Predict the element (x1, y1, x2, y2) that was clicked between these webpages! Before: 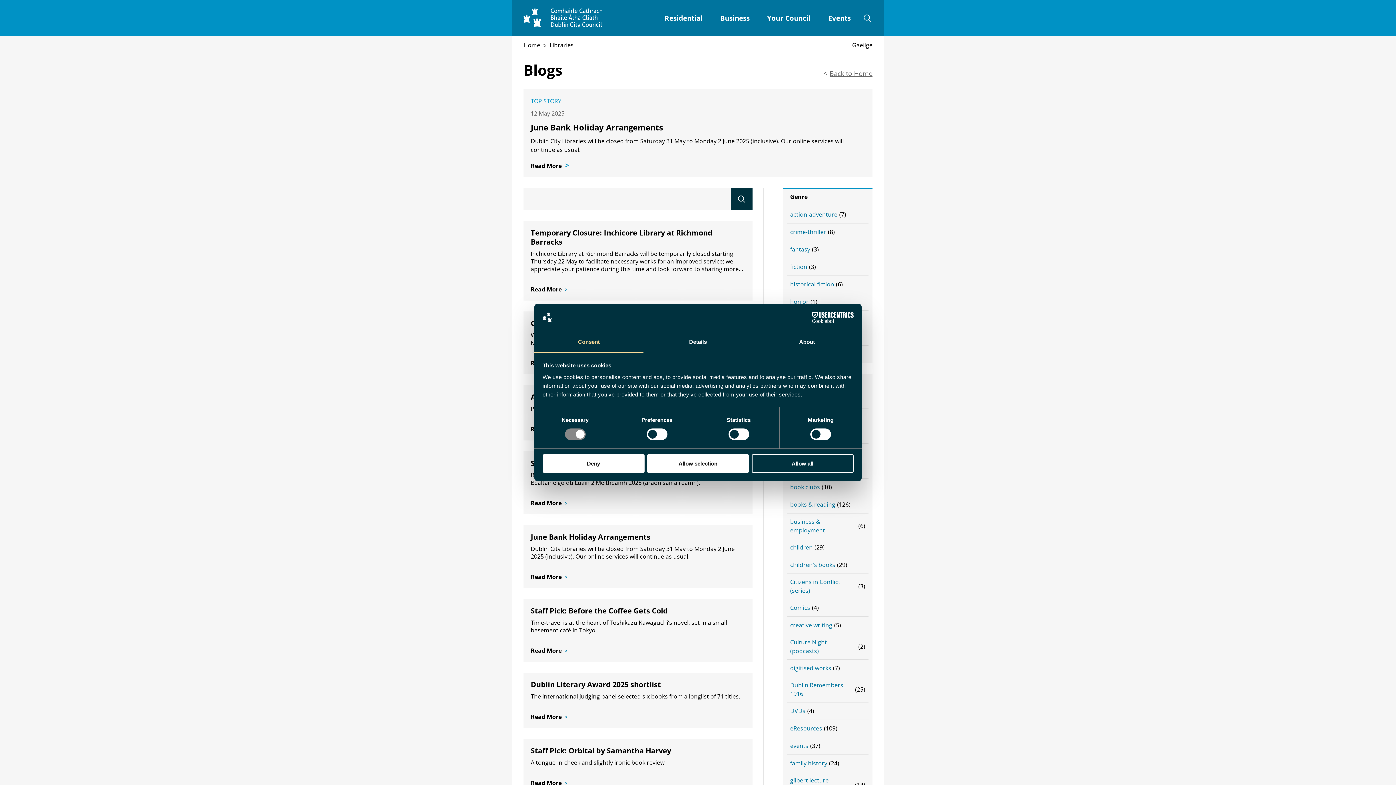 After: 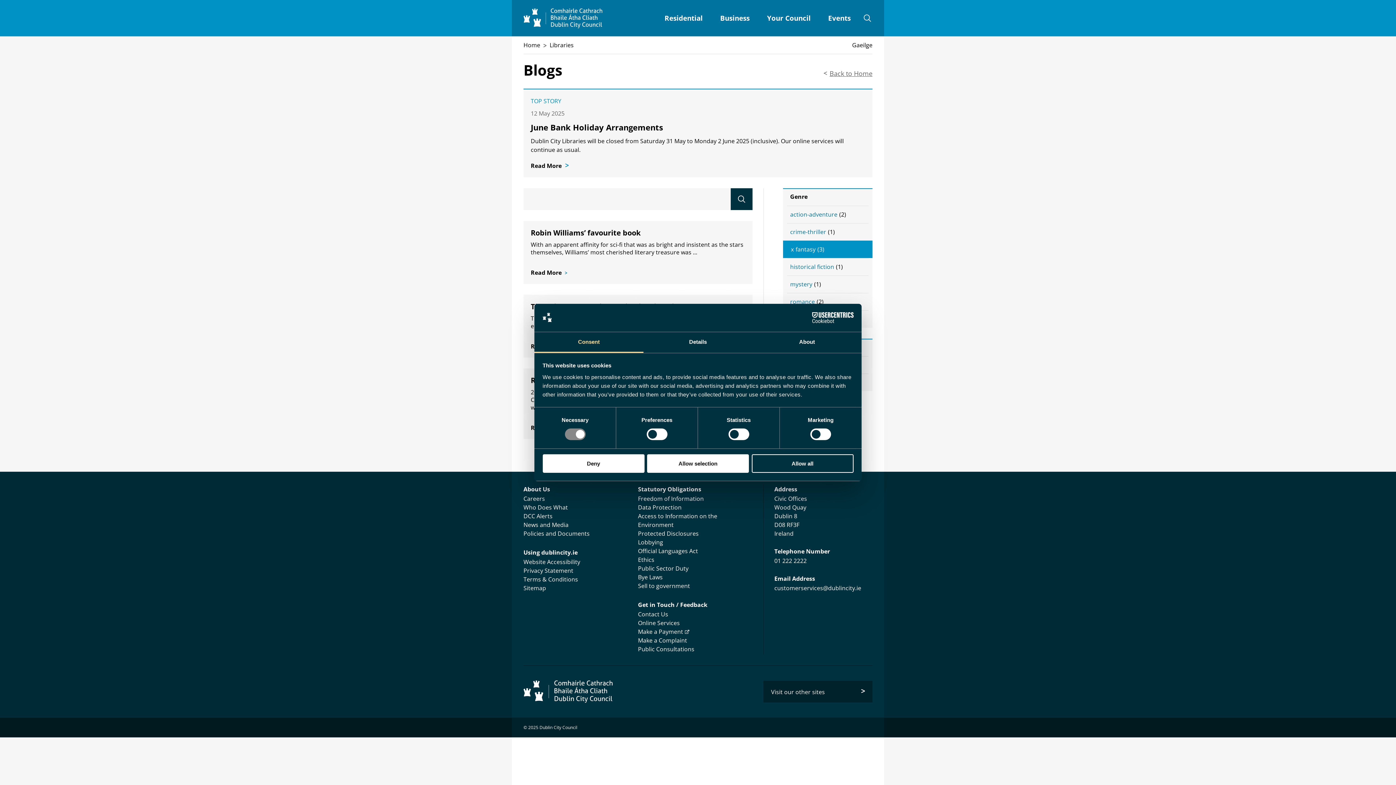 Action: label: fantasy
(3) bbox: (783, 240, 872, 258)